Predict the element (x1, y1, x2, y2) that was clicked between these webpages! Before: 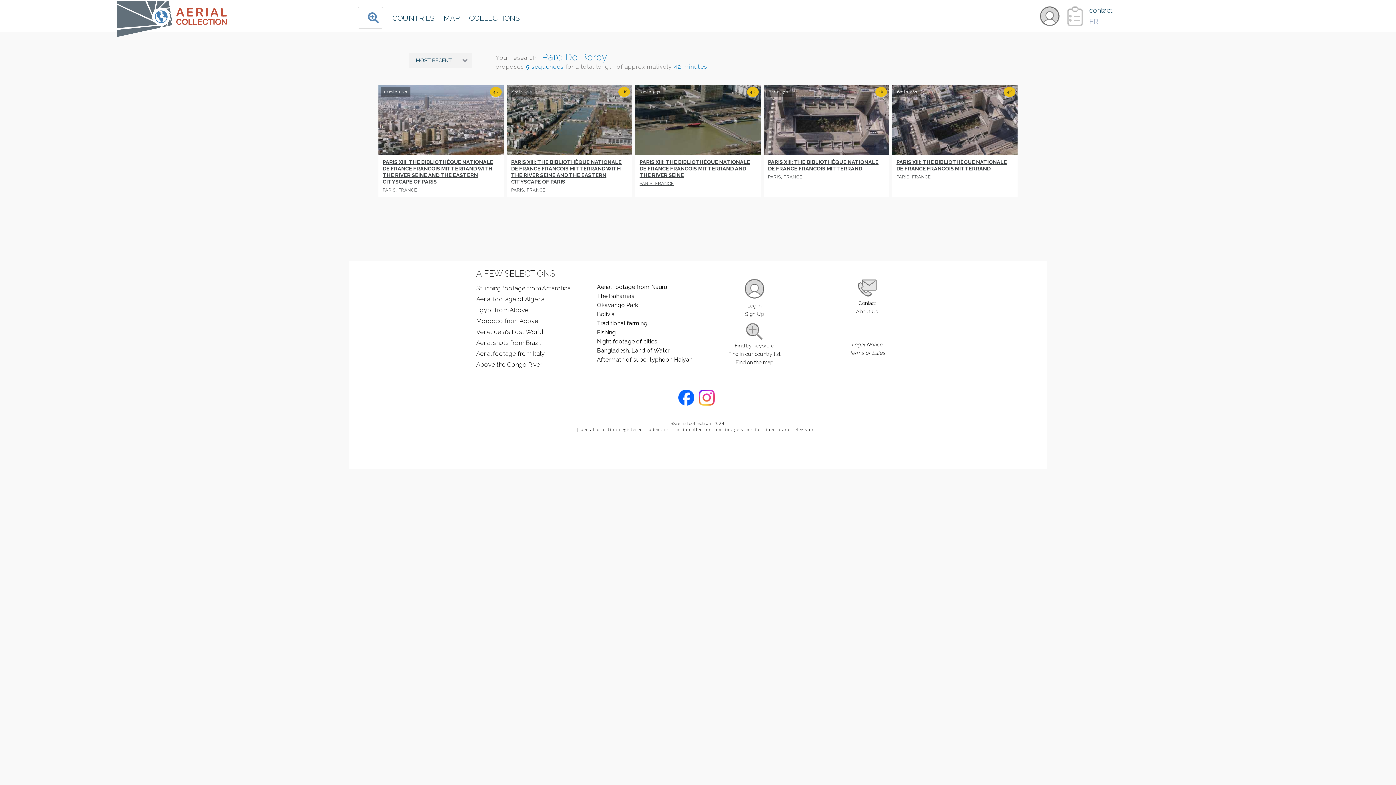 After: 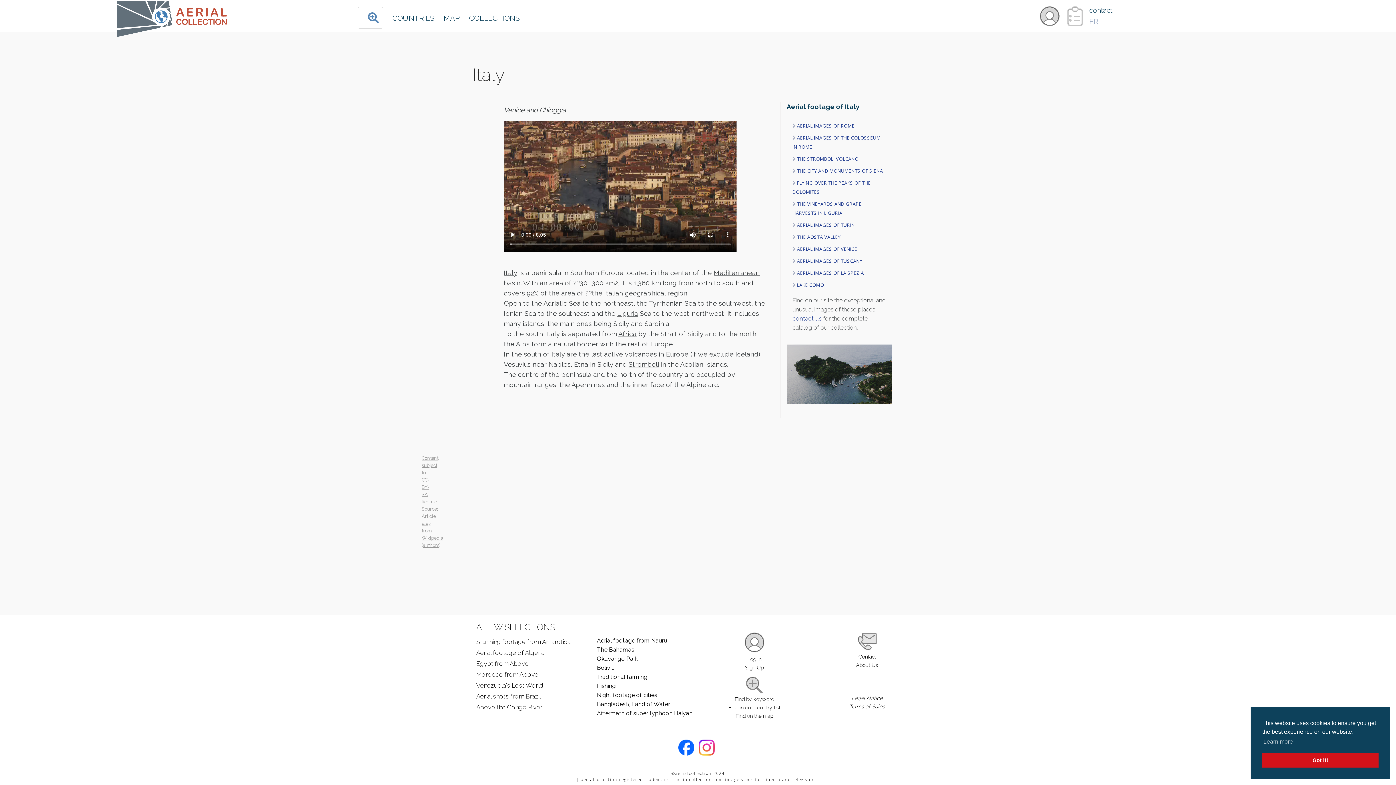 Action: bbox: (476, 350, 544, 357) label: Aerial footage from Italy